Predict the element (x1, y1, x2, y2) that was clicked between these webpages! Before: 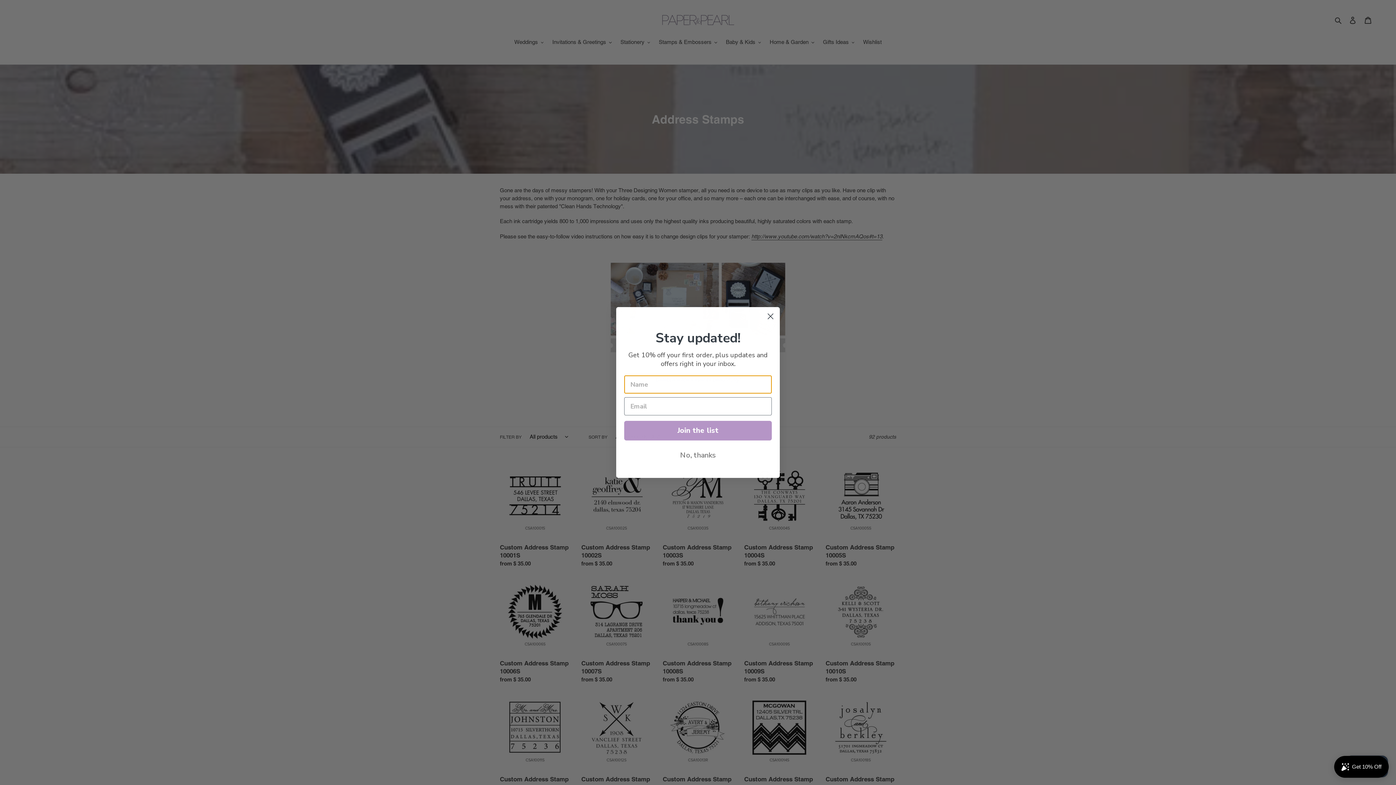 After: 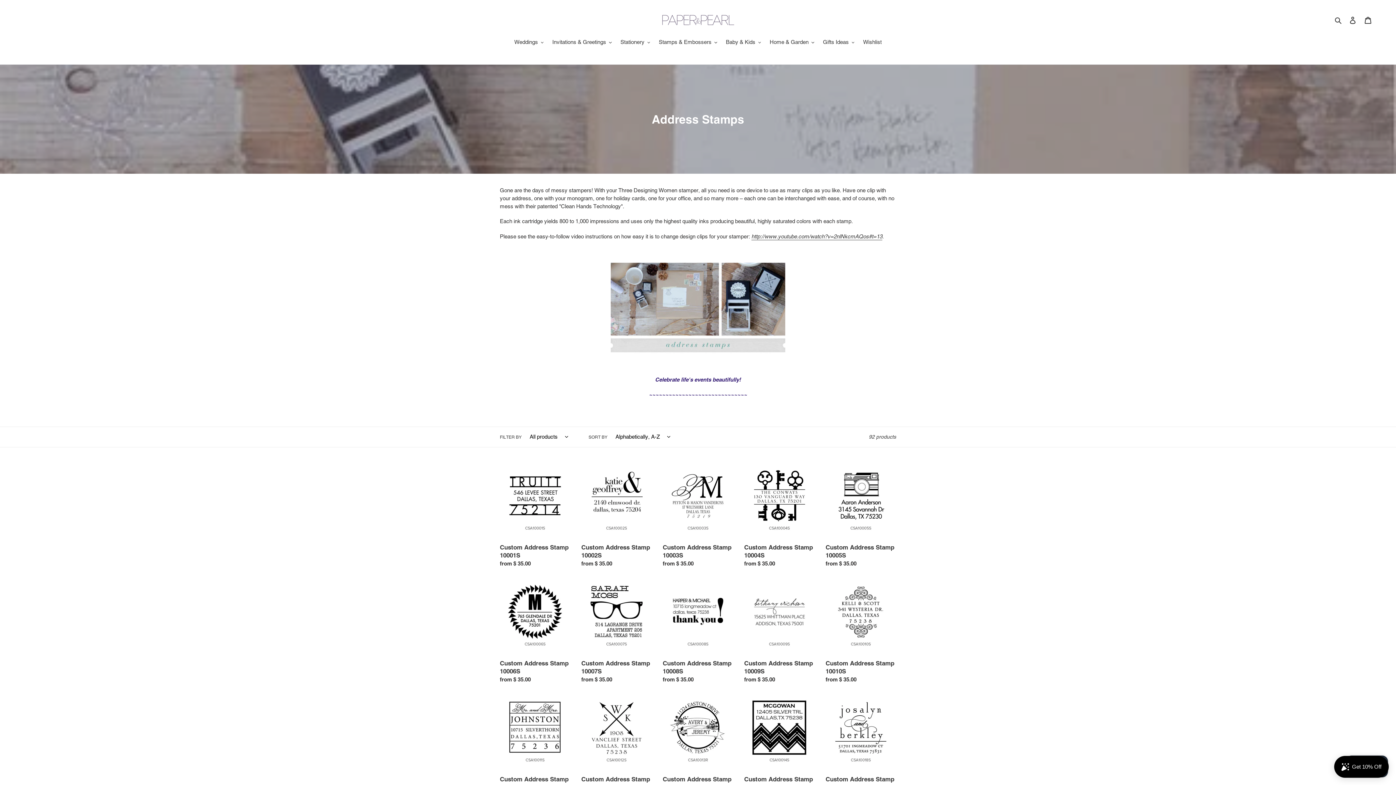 Action: label: No, thanks bbox: (624, 448, 772, 463)